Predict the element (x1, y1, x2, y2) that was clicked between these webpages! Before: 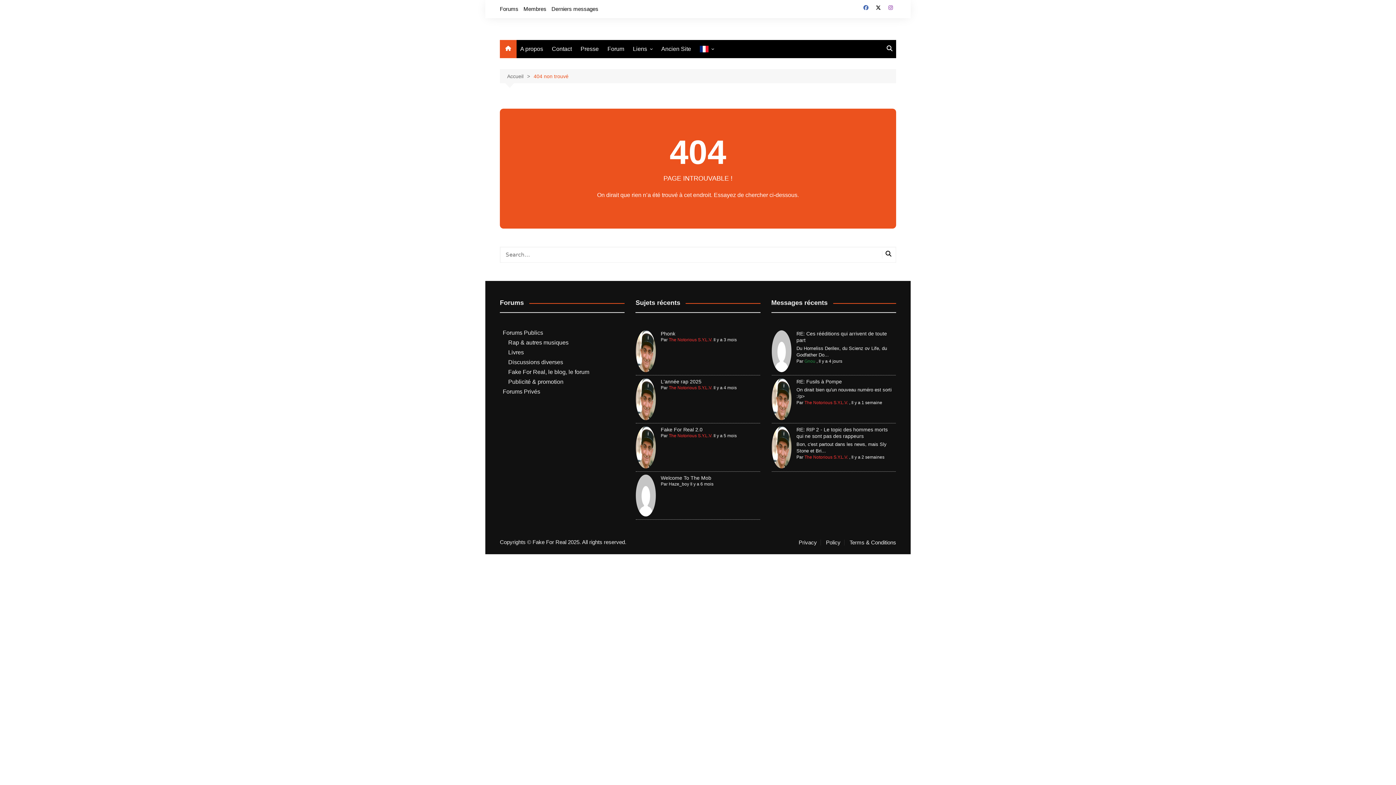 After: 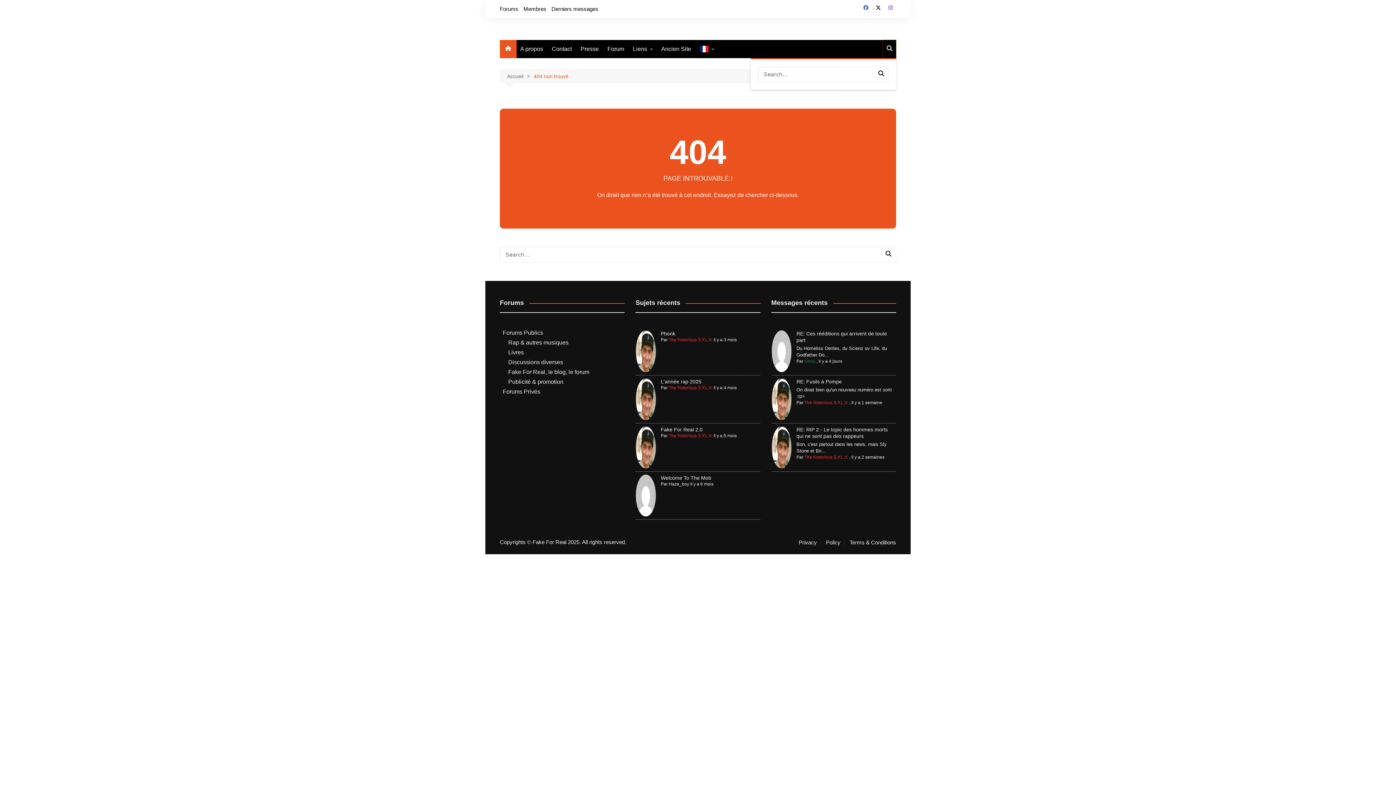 Action: bbox: (883, 40, 896, 58)